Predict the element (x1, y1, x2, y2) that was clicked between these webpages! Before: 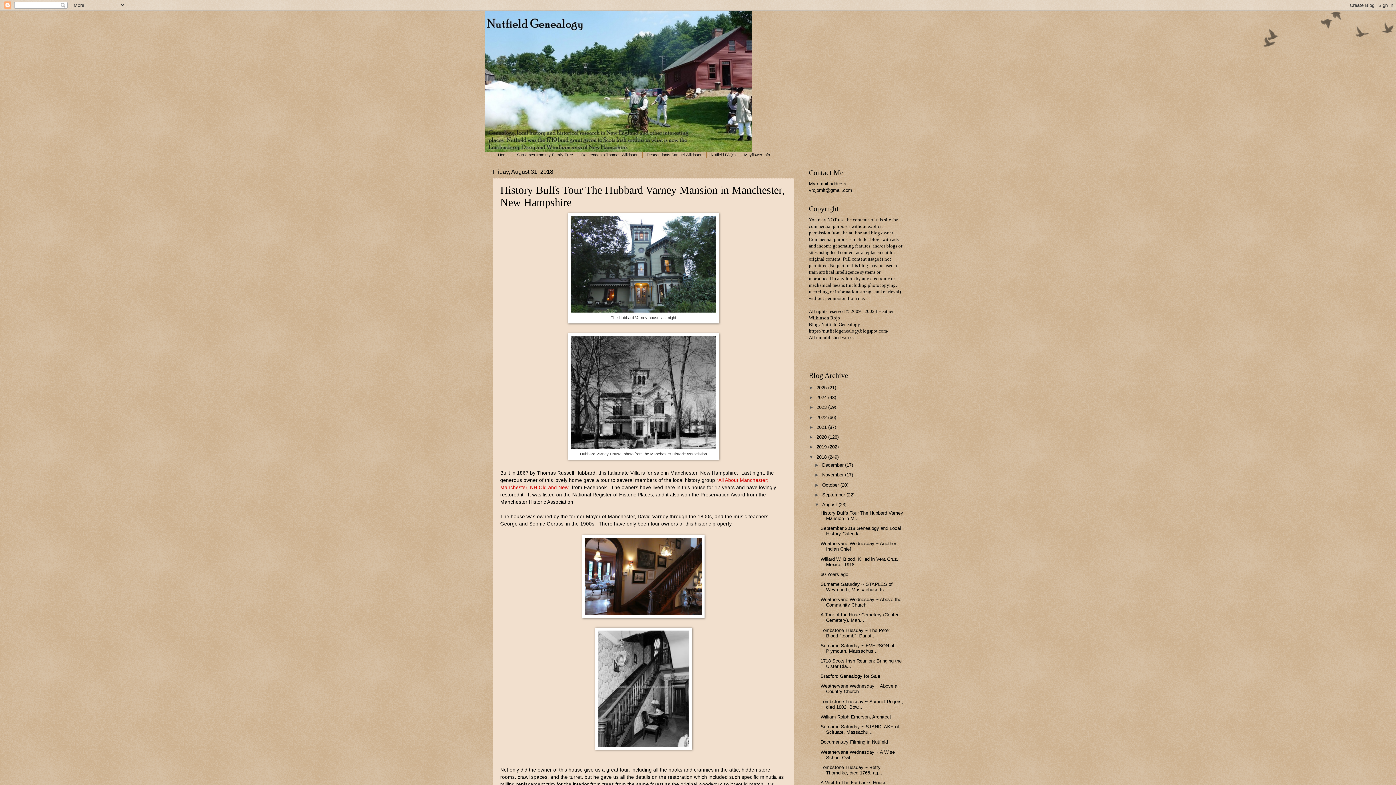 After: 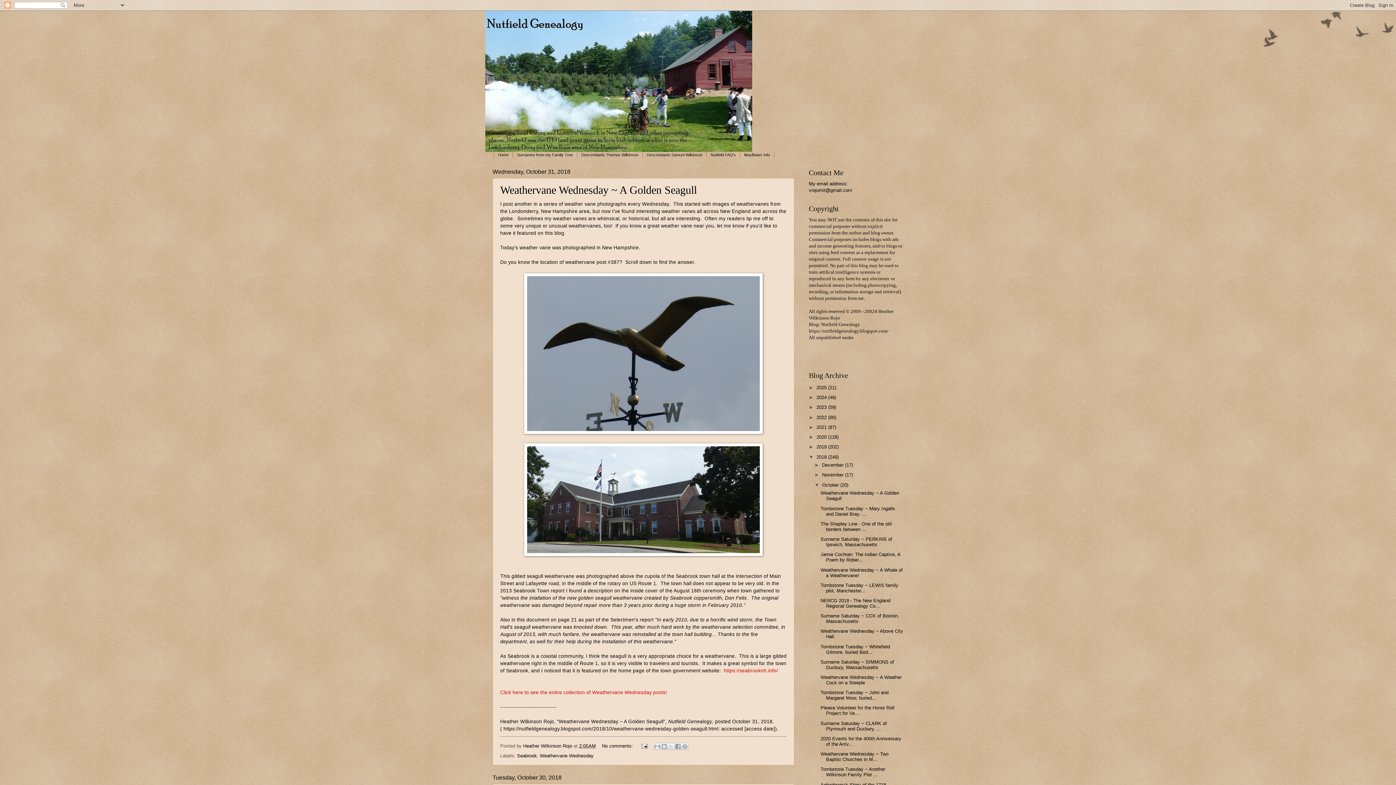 Action: label: October  bbox: (822, 482, 840, 487)